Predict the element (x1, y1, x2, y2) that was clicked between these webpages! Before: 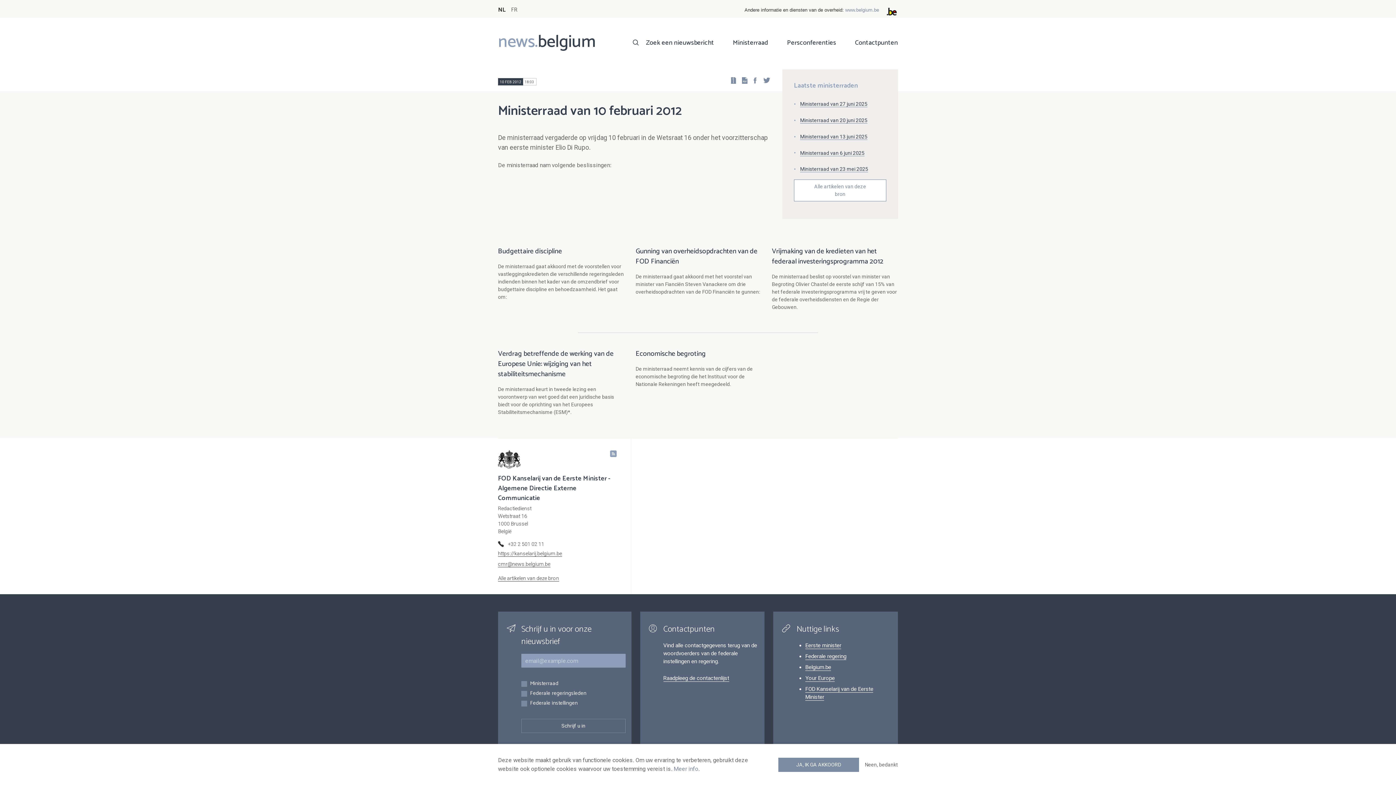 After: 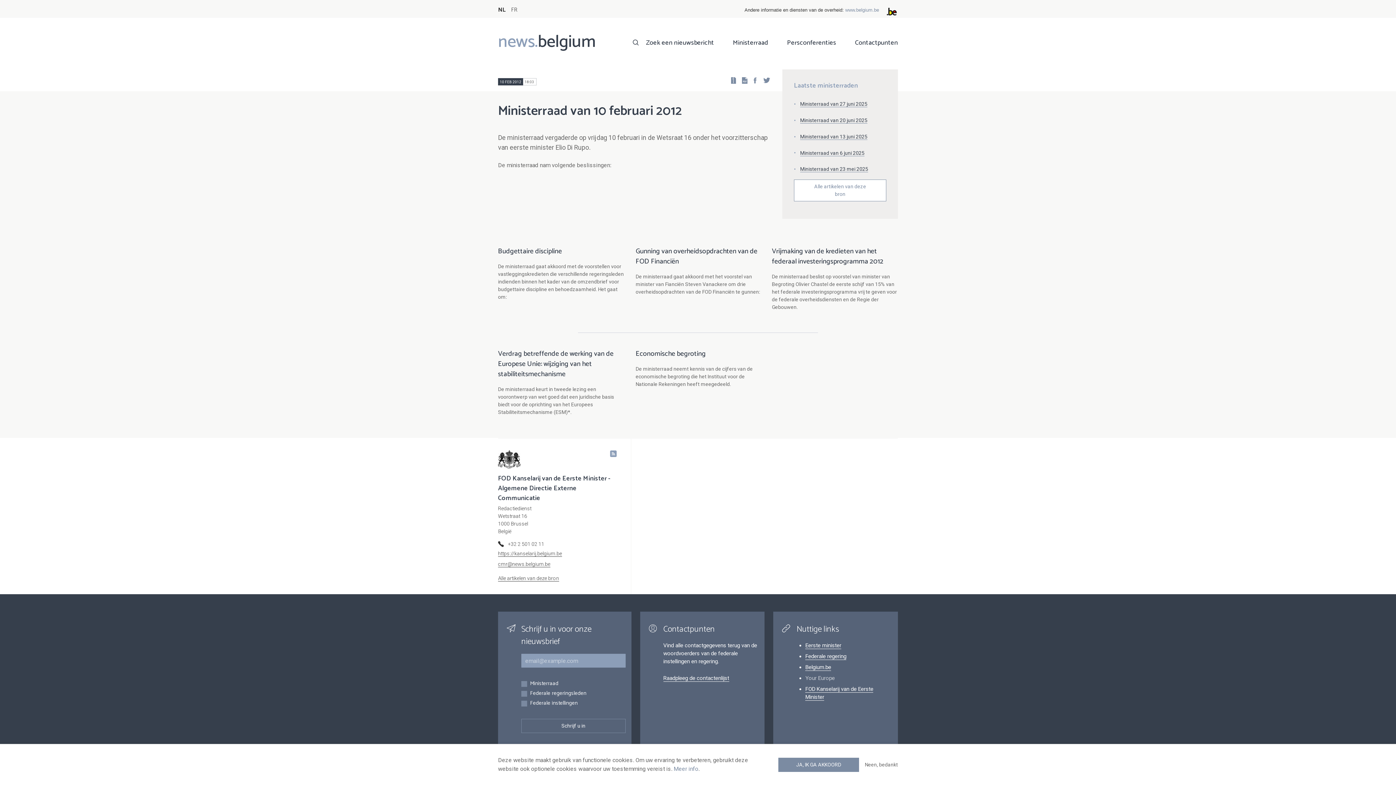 Action: label: Your Europe bbox: (805, 675, 835, 682)